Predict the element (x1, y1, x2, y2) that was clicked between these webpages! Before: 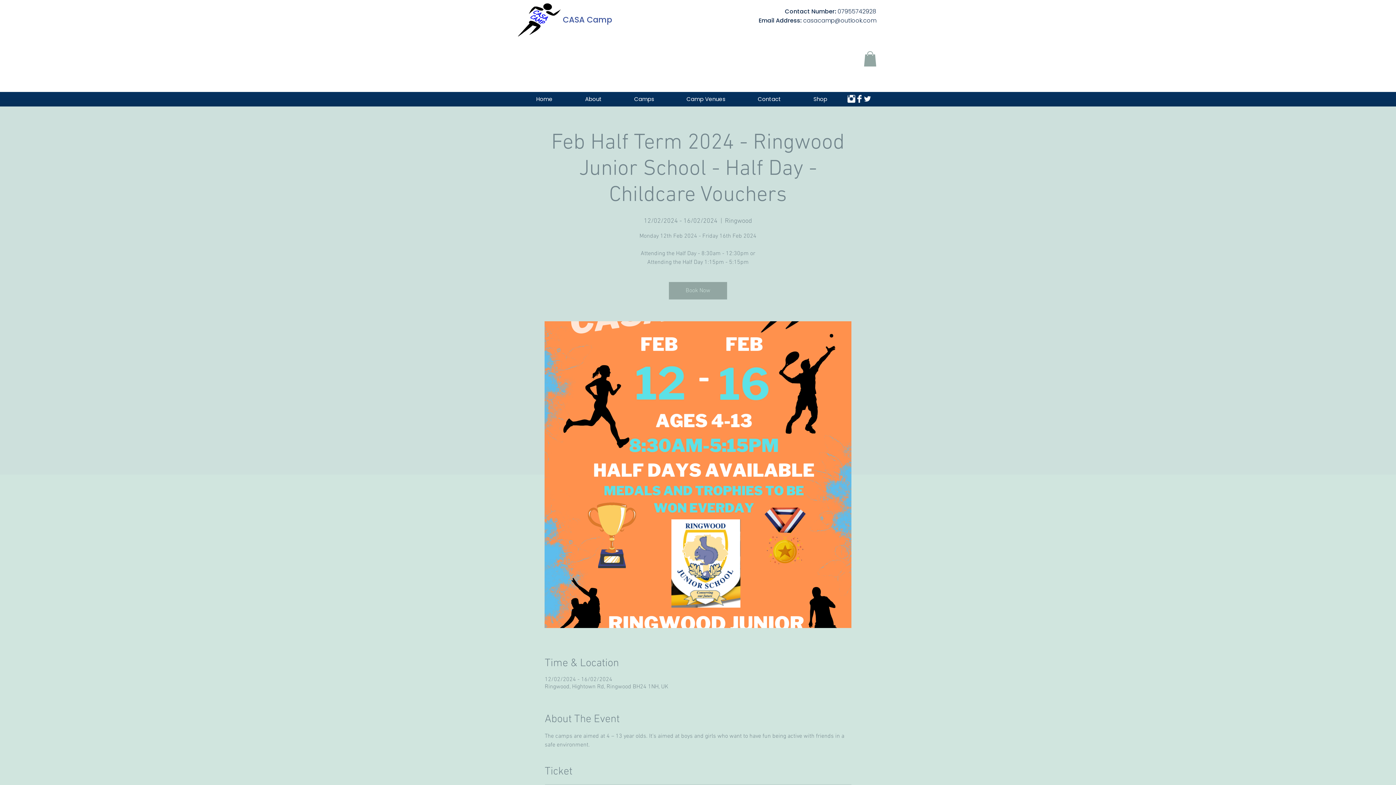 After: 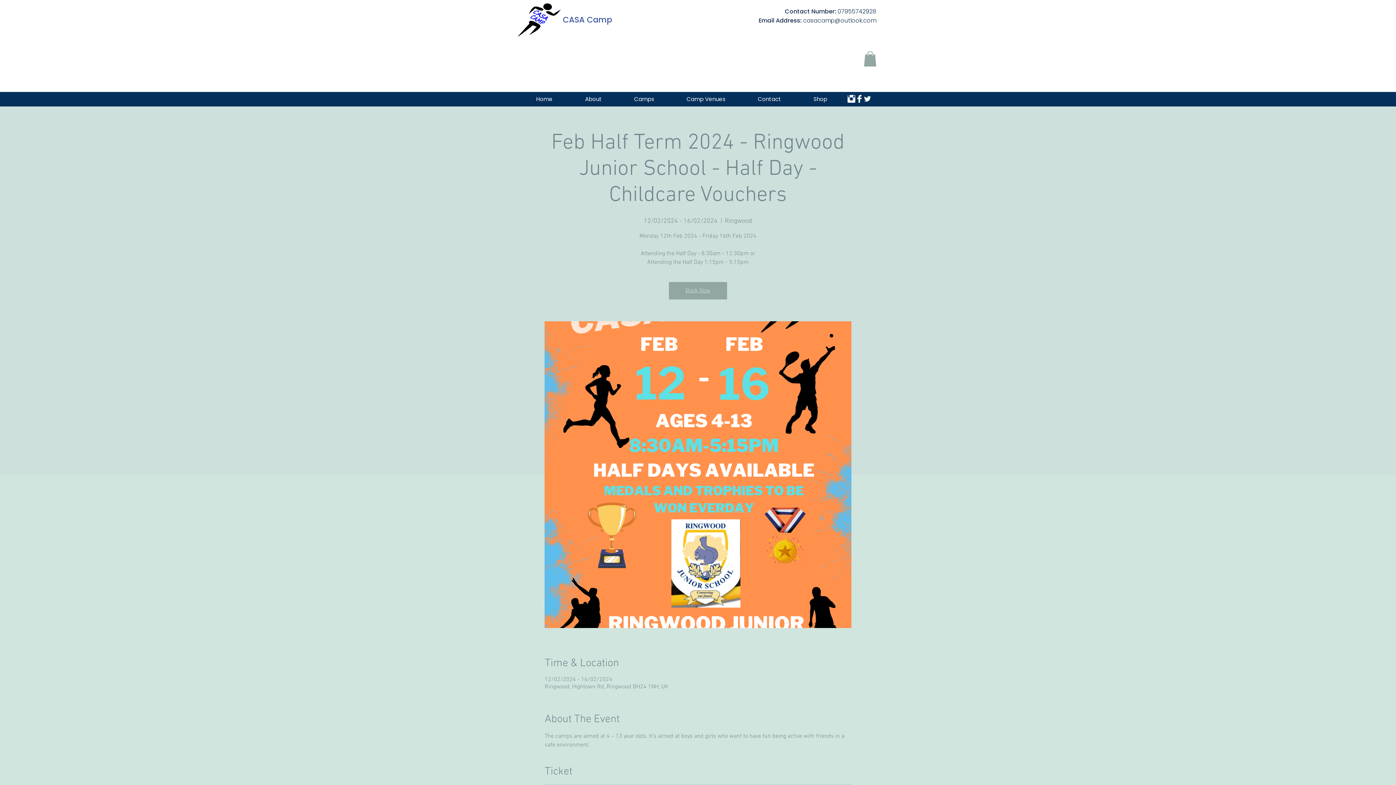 Action: label: Book Now bbox: (669, 282, 727, 299)